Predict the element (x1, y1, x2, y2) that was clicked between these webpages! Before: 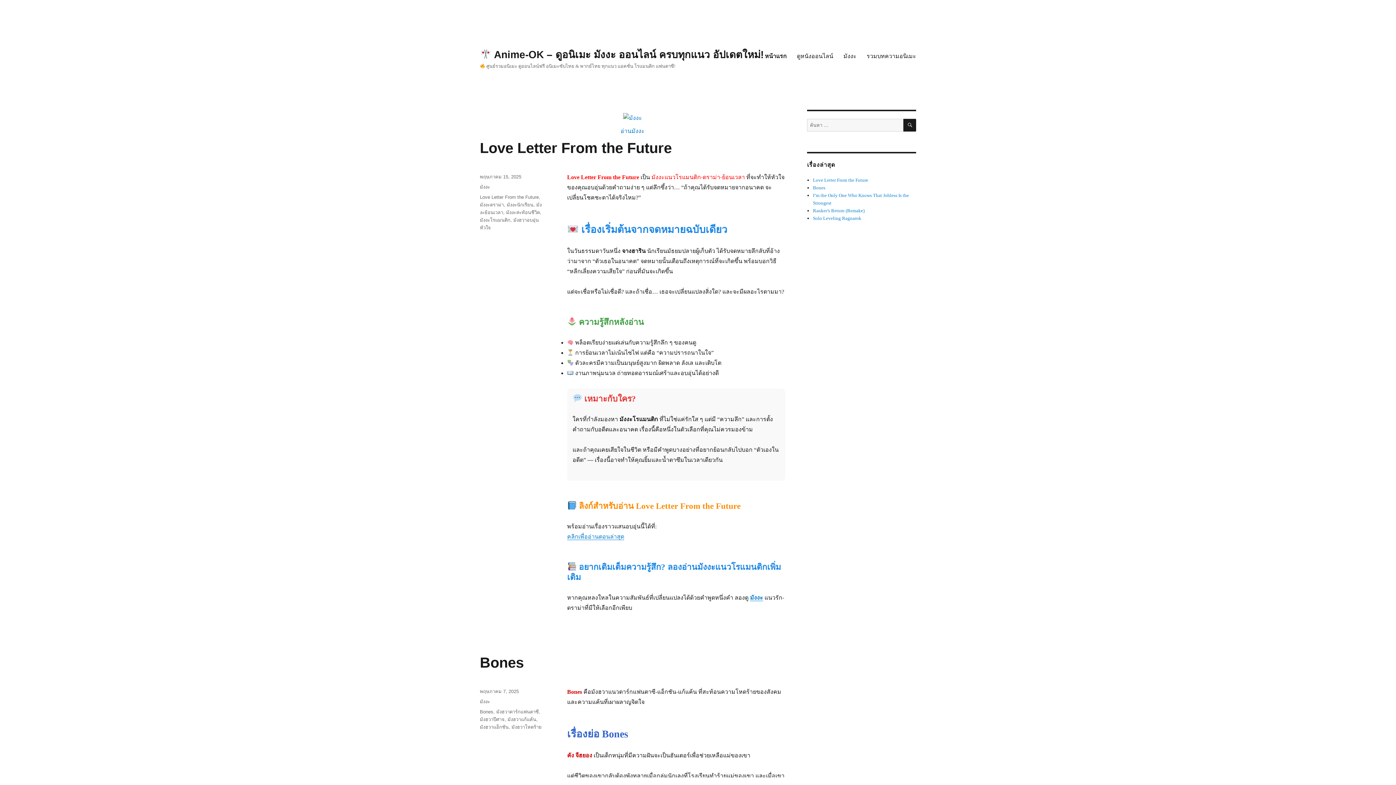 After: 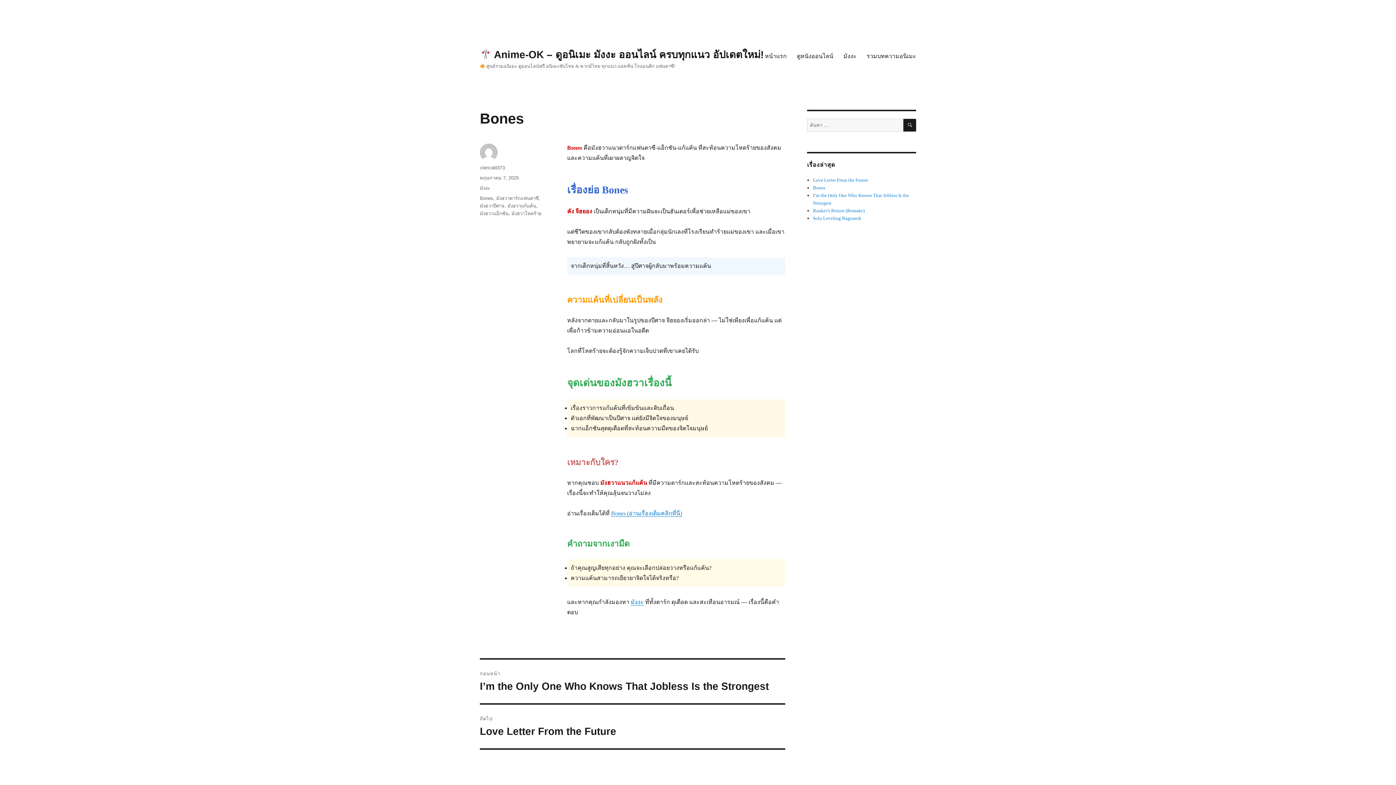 Action: bbox: (813, 184, 825, 190) label: Bones